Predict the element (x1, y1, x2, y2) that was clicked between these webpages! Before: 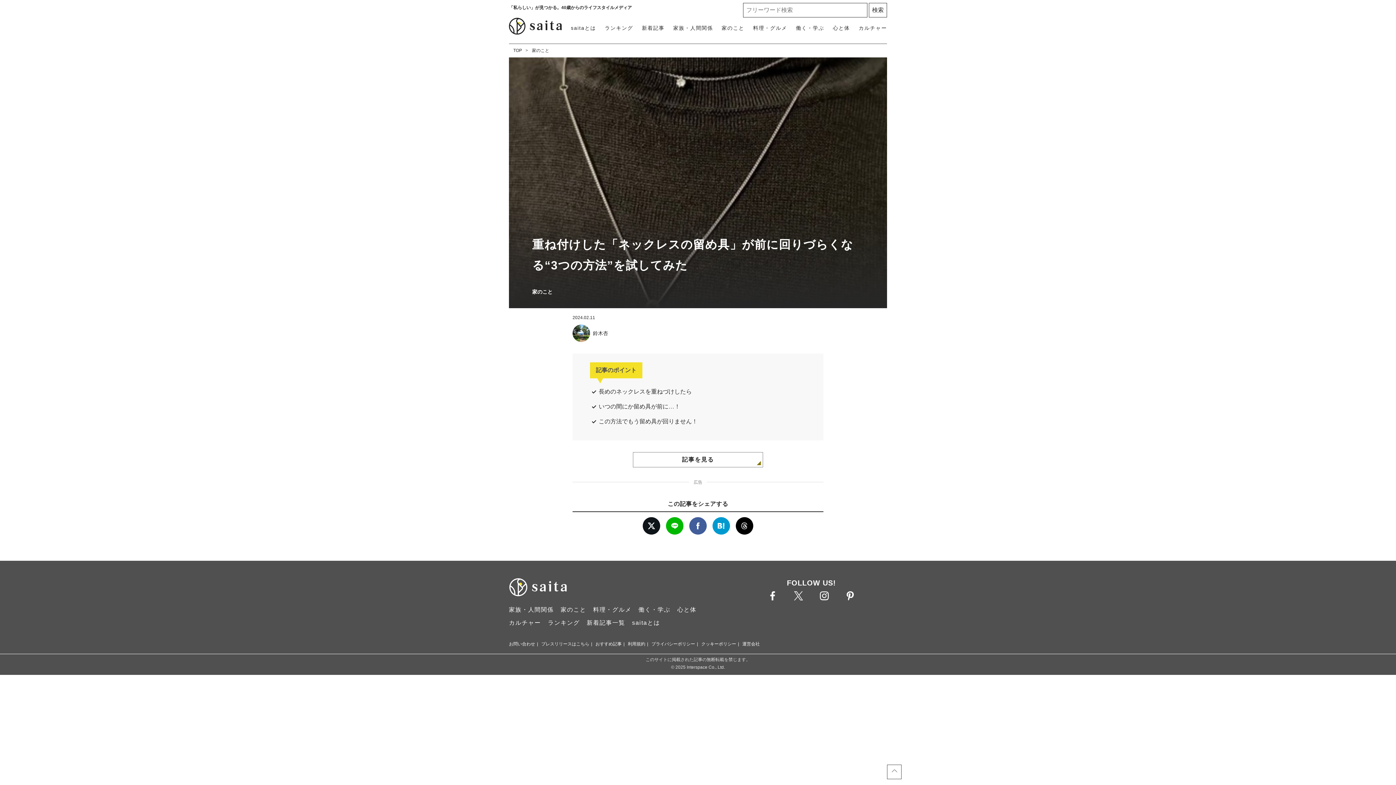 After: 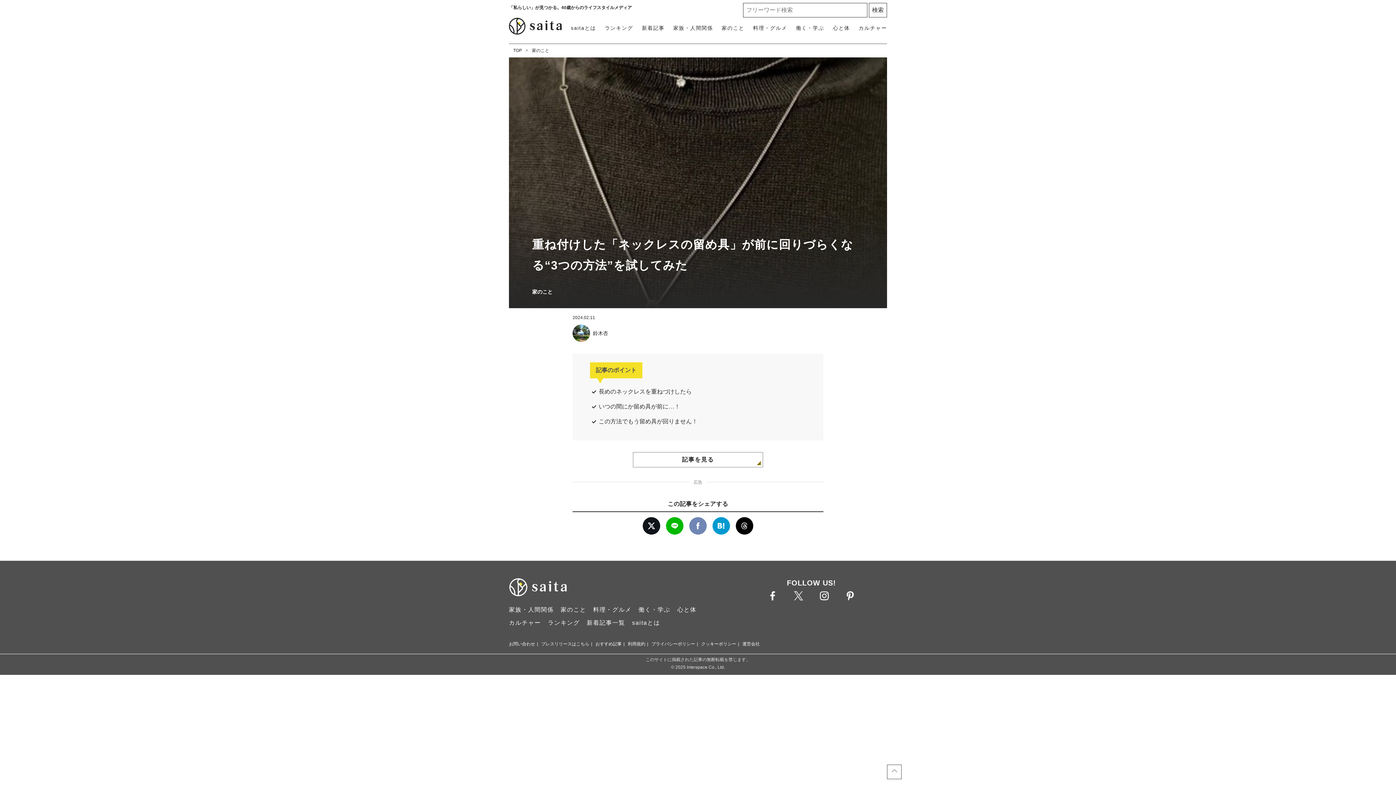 Action: bbox: (689, 517, 706, 535)